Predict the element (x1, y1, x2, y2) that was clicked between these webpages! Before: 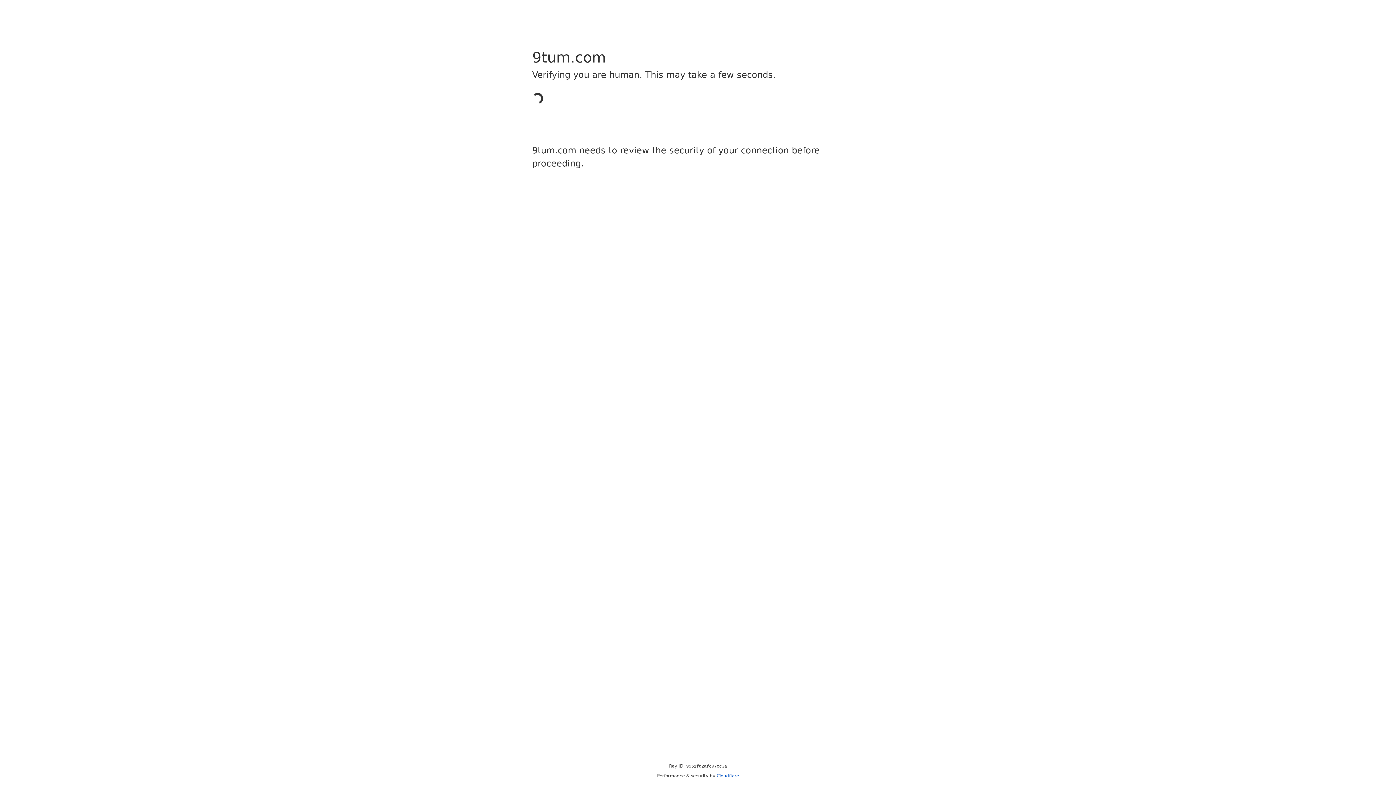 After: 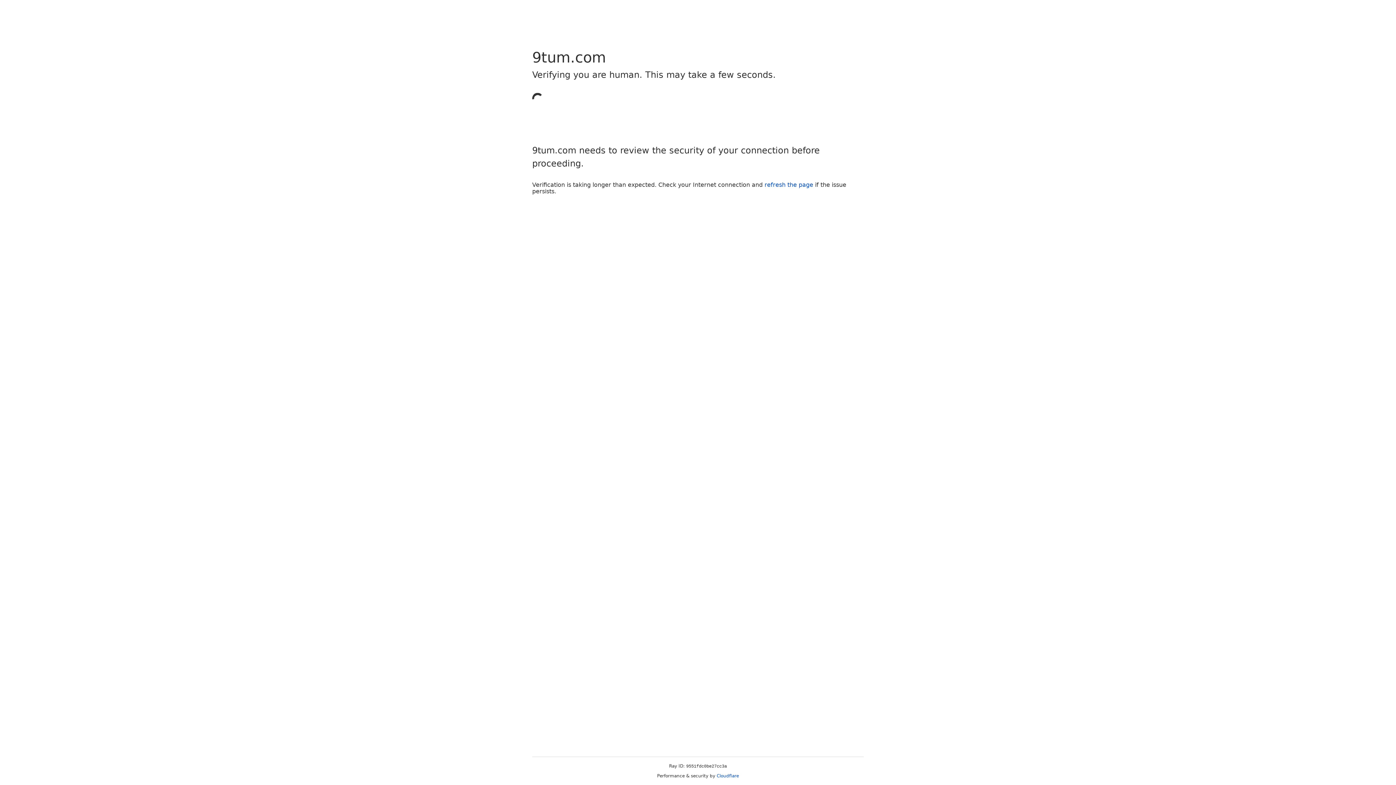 Action: bbox: (716, 773, 739, 778) label: Cloudflare